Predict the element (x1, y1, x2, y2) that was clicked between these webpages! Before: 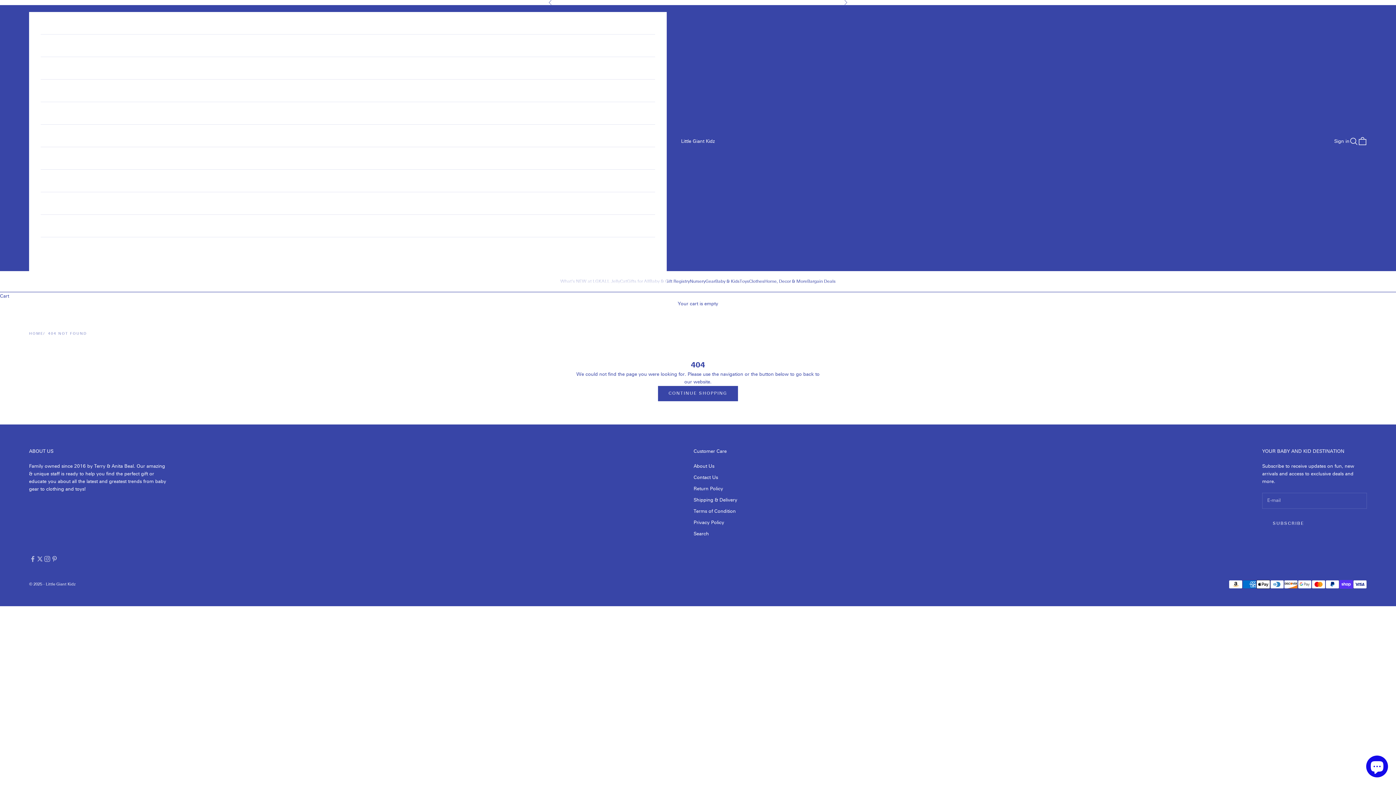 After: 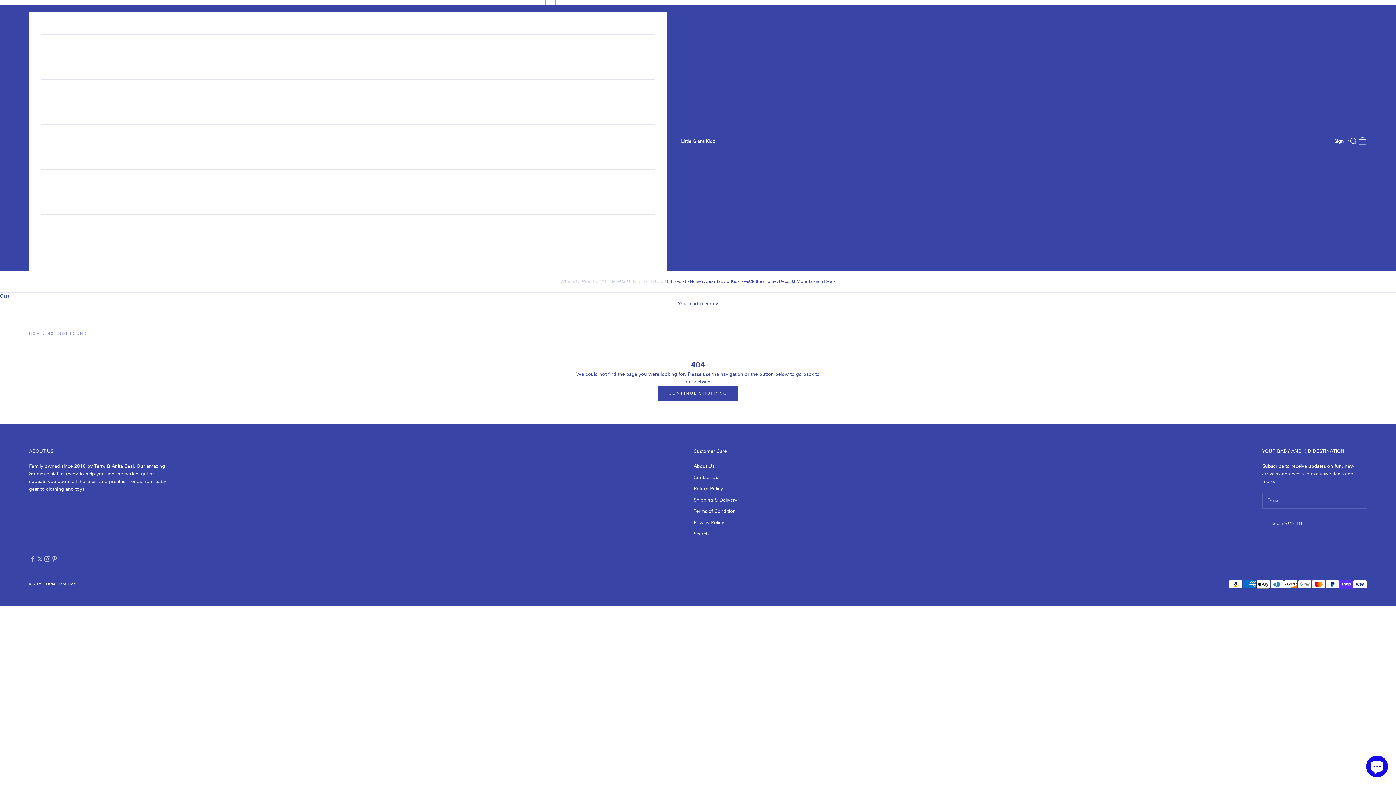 Action: label: Previous bbox: (548, 0, 552, 4)